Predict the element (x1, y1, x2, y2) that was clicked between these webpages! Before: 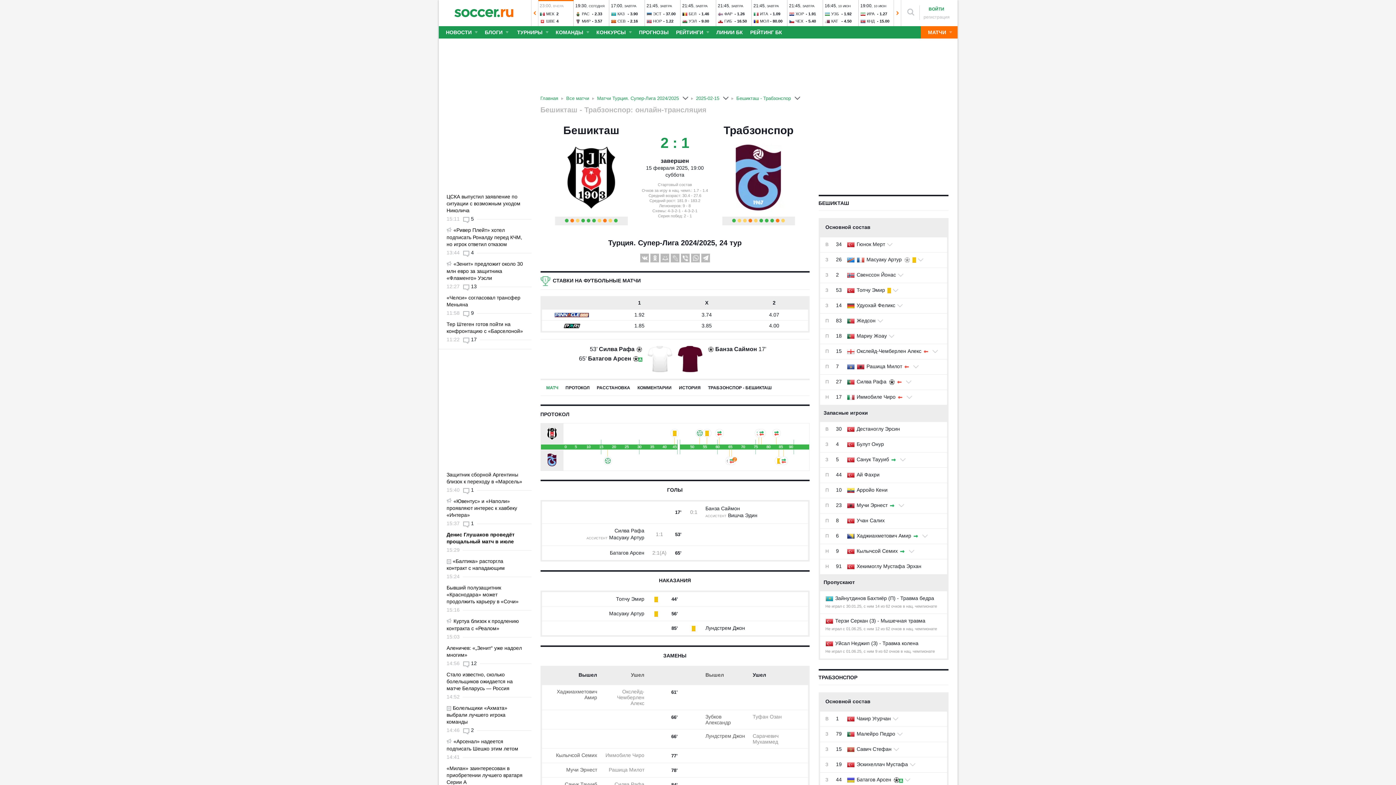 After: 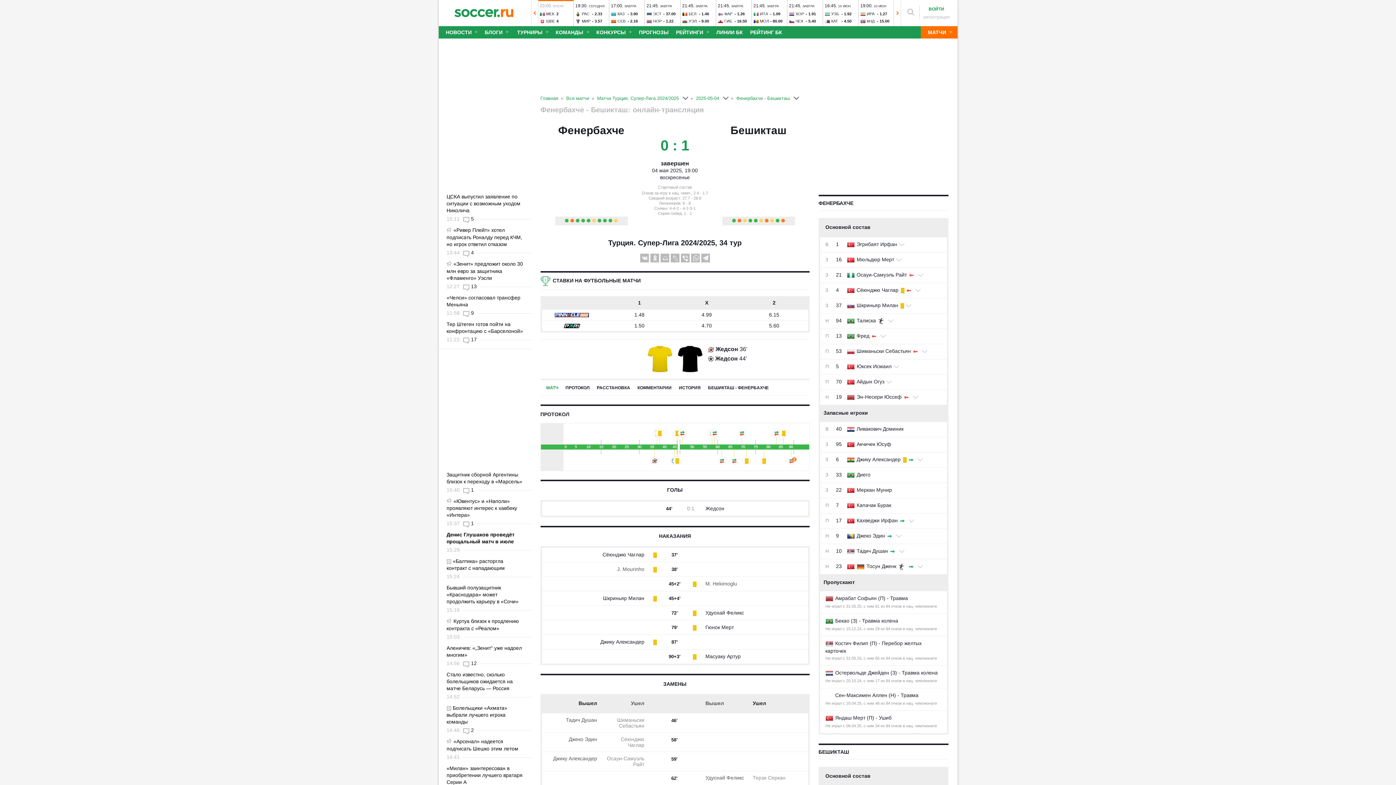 Action: bbox: (586, 217, 592, 223)